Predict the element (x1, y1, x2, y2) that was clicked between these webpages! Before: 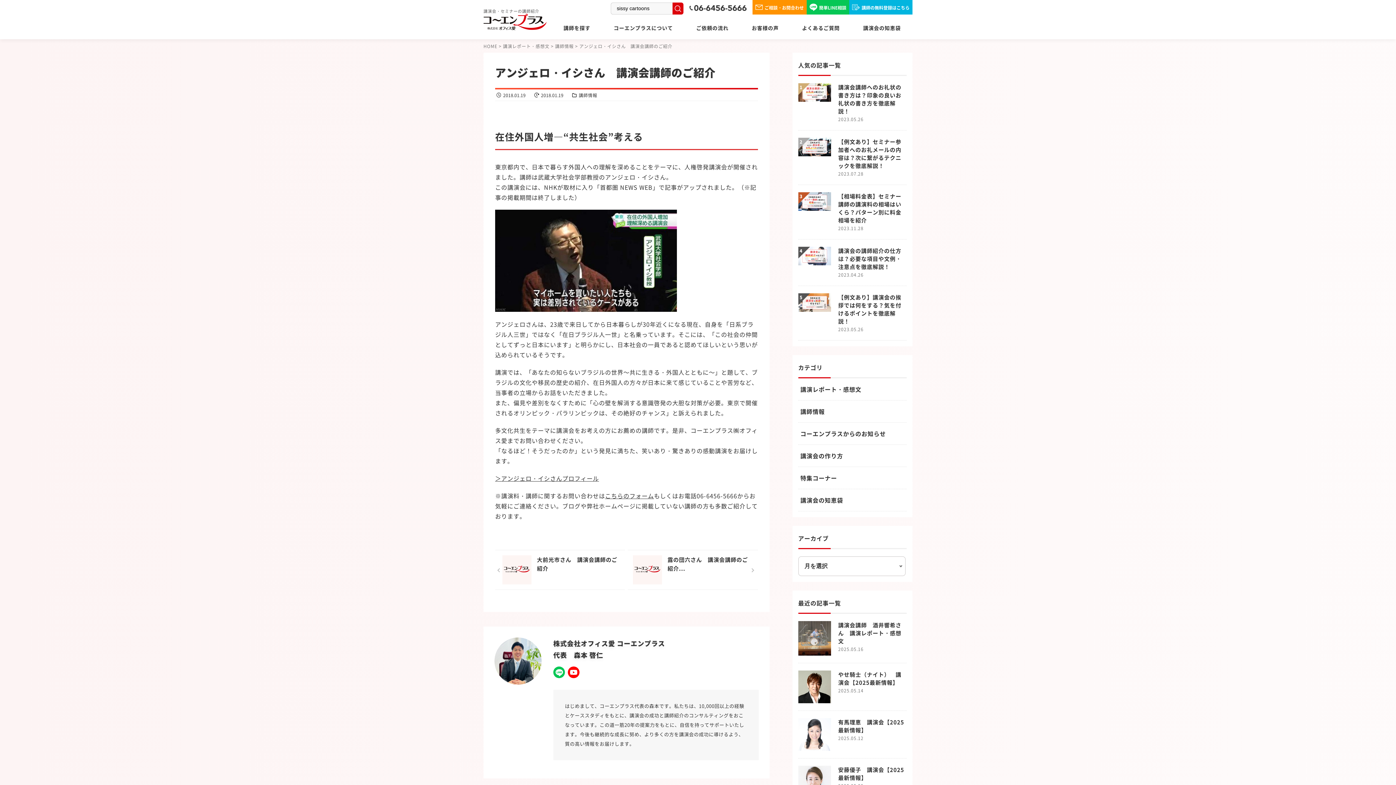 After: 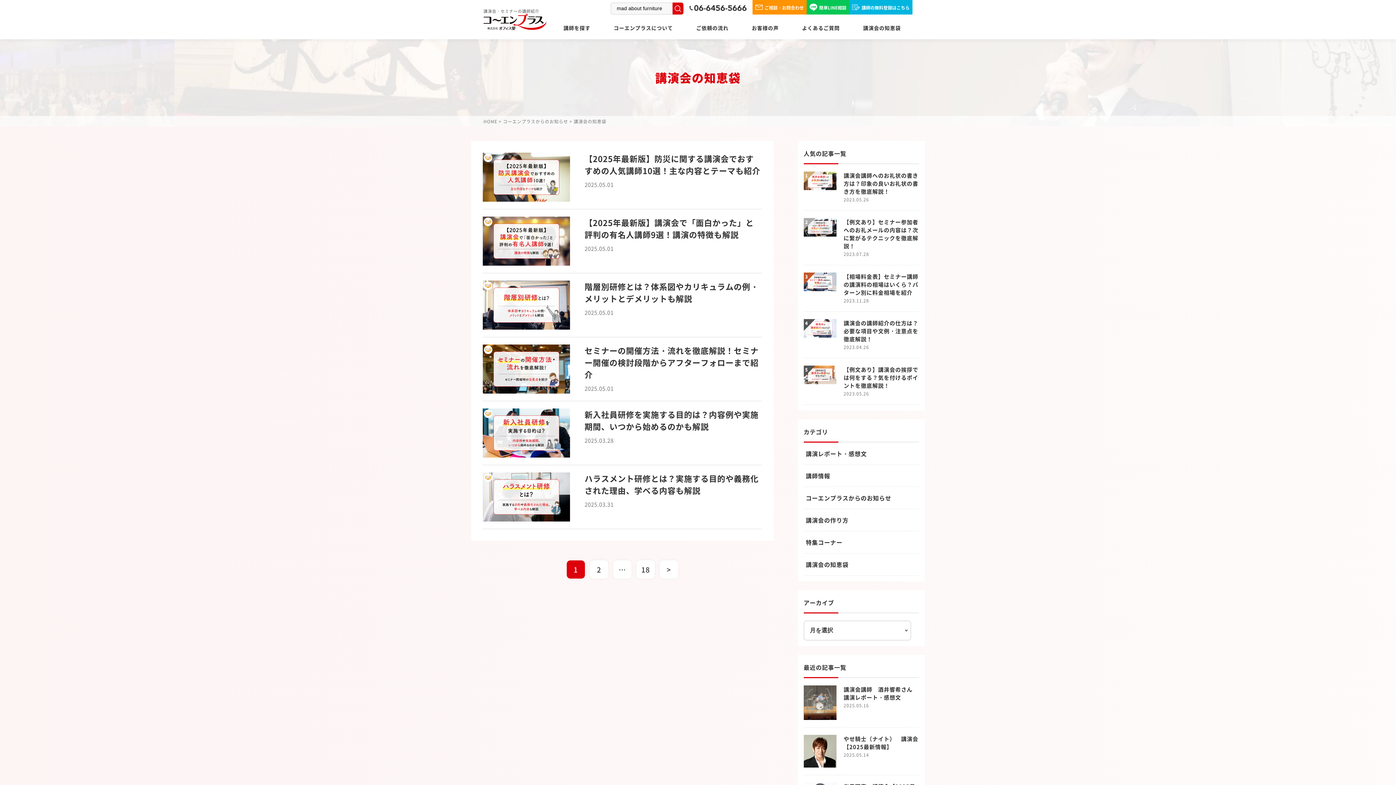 Action: label: 講演会の知恵袋 bbox: (851, 16, 912, 39)